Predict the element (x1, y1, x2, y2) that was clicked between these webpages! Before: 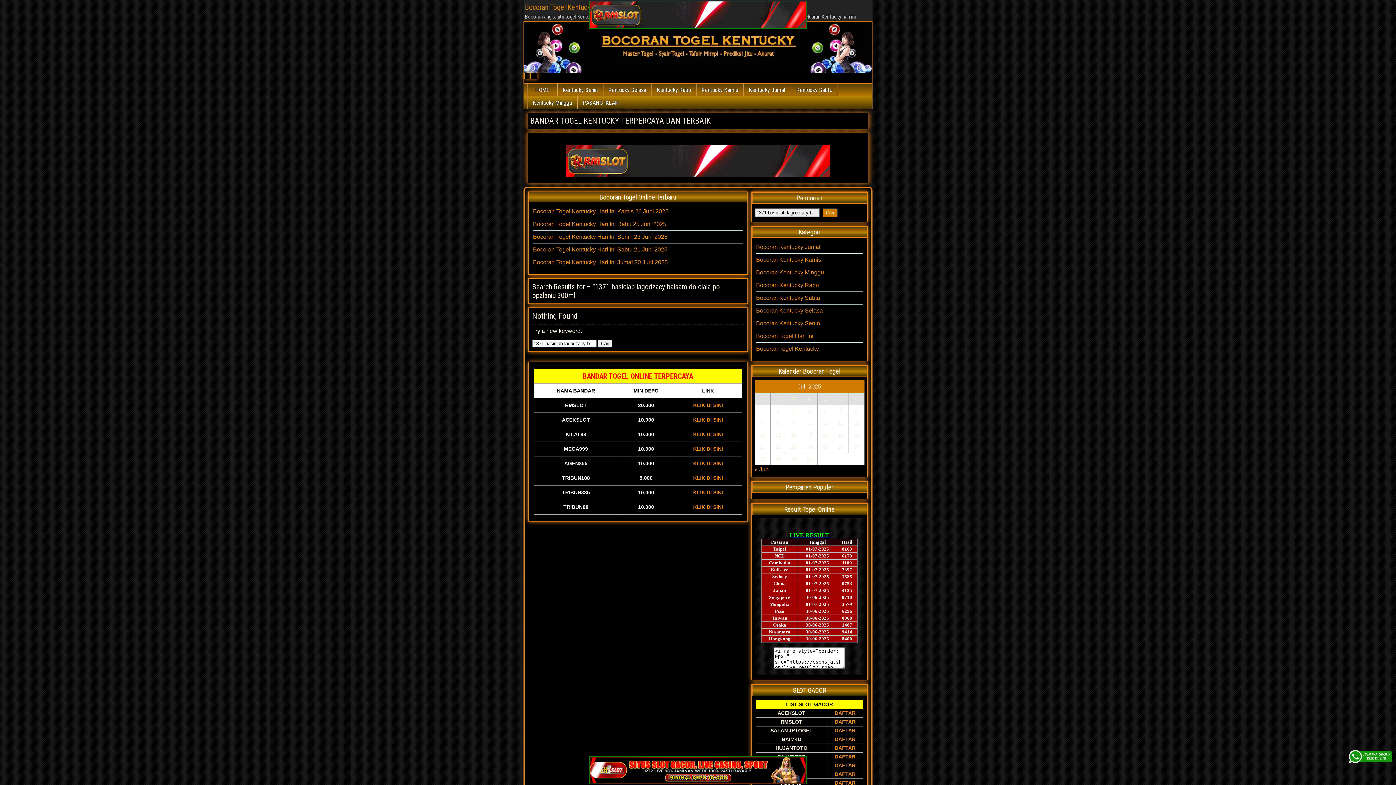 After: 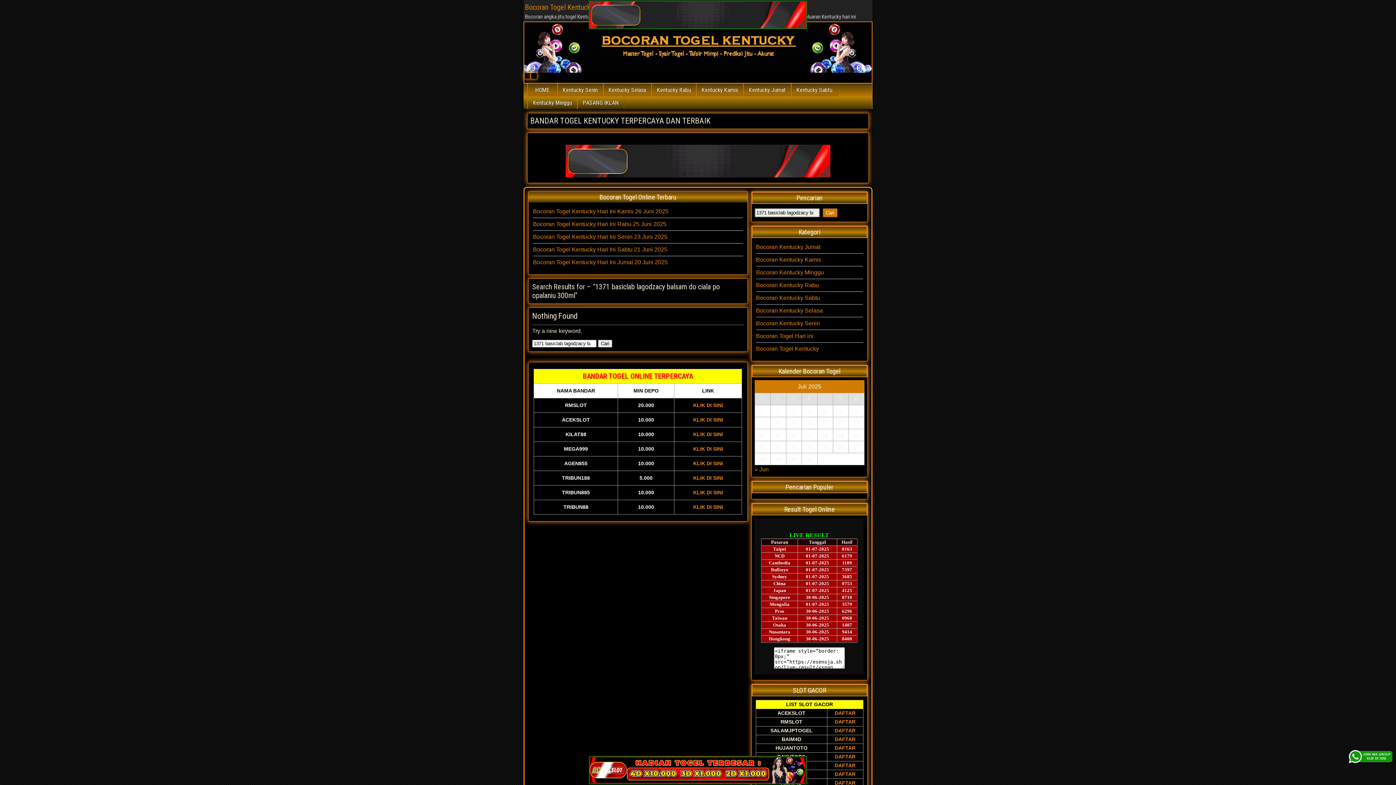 Action: bbox: (589, 11, 807, 17)